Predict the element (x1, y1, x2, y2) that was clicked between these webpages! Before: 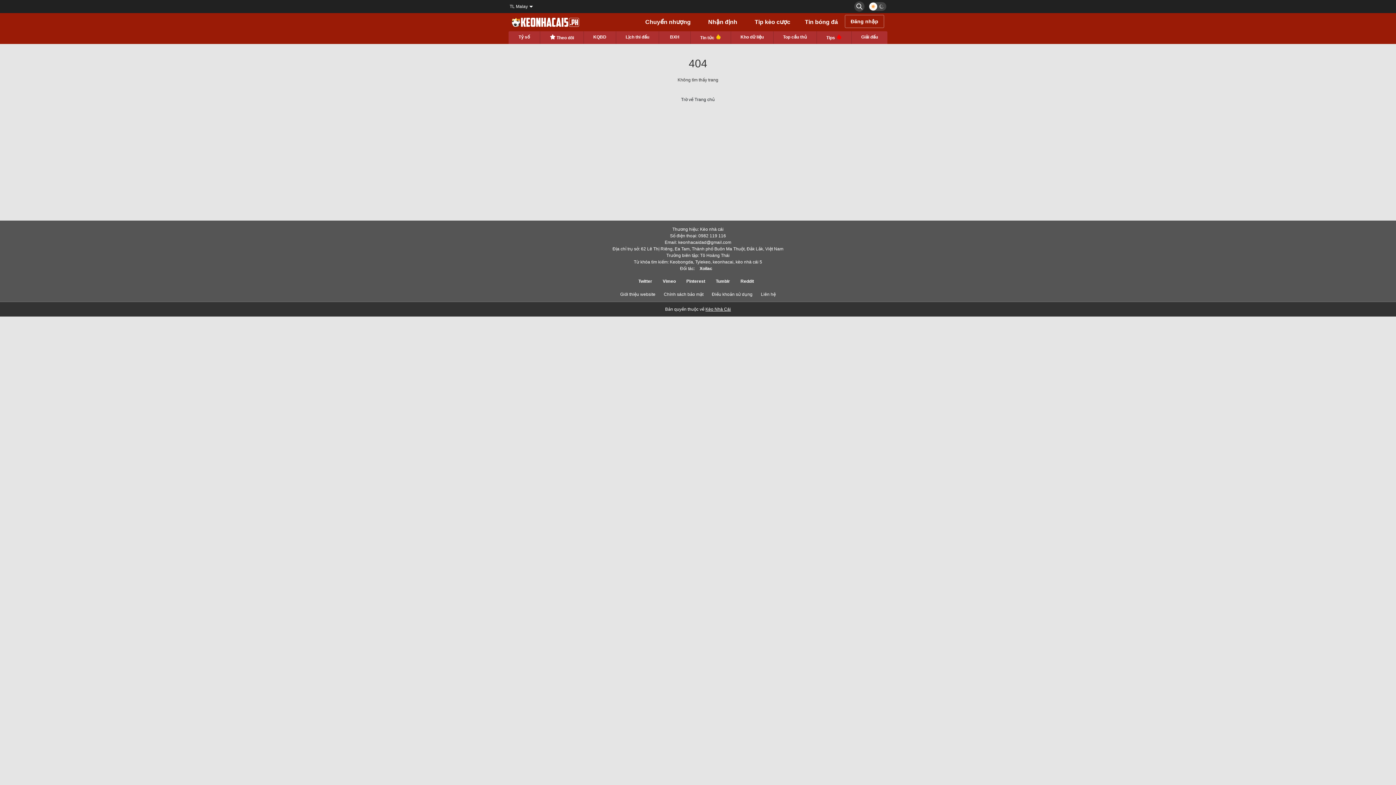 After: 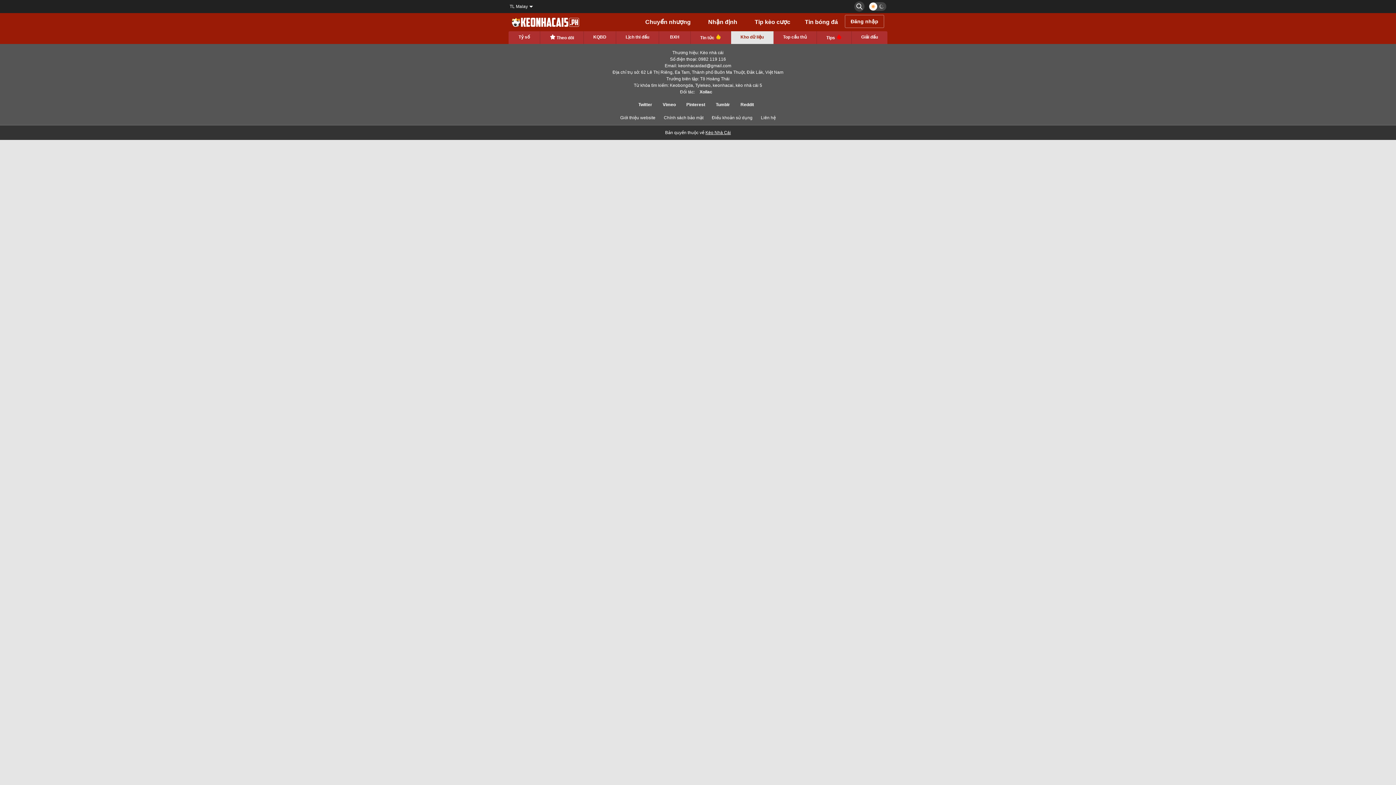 Action: label: Kho dữ liệu bbox: (731, 31, 773, 44)